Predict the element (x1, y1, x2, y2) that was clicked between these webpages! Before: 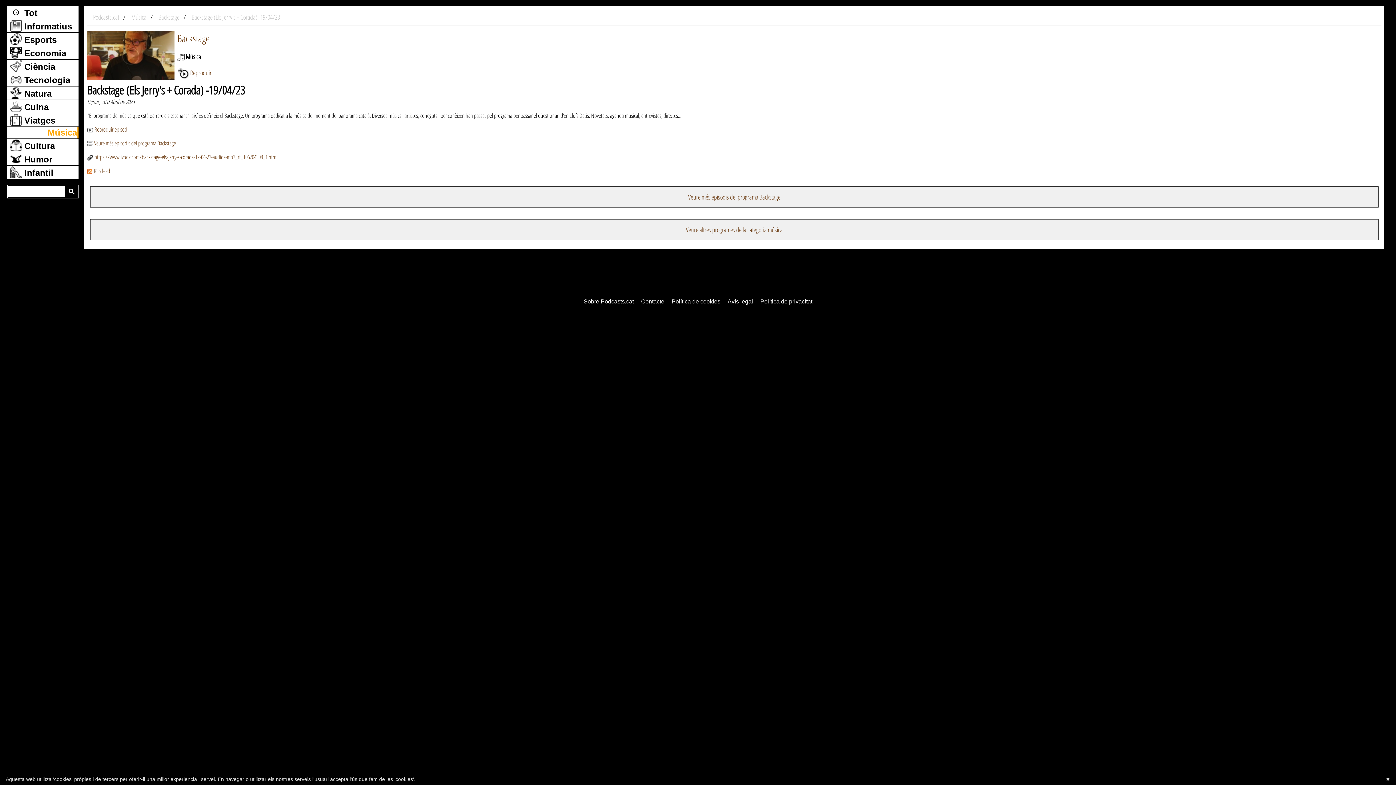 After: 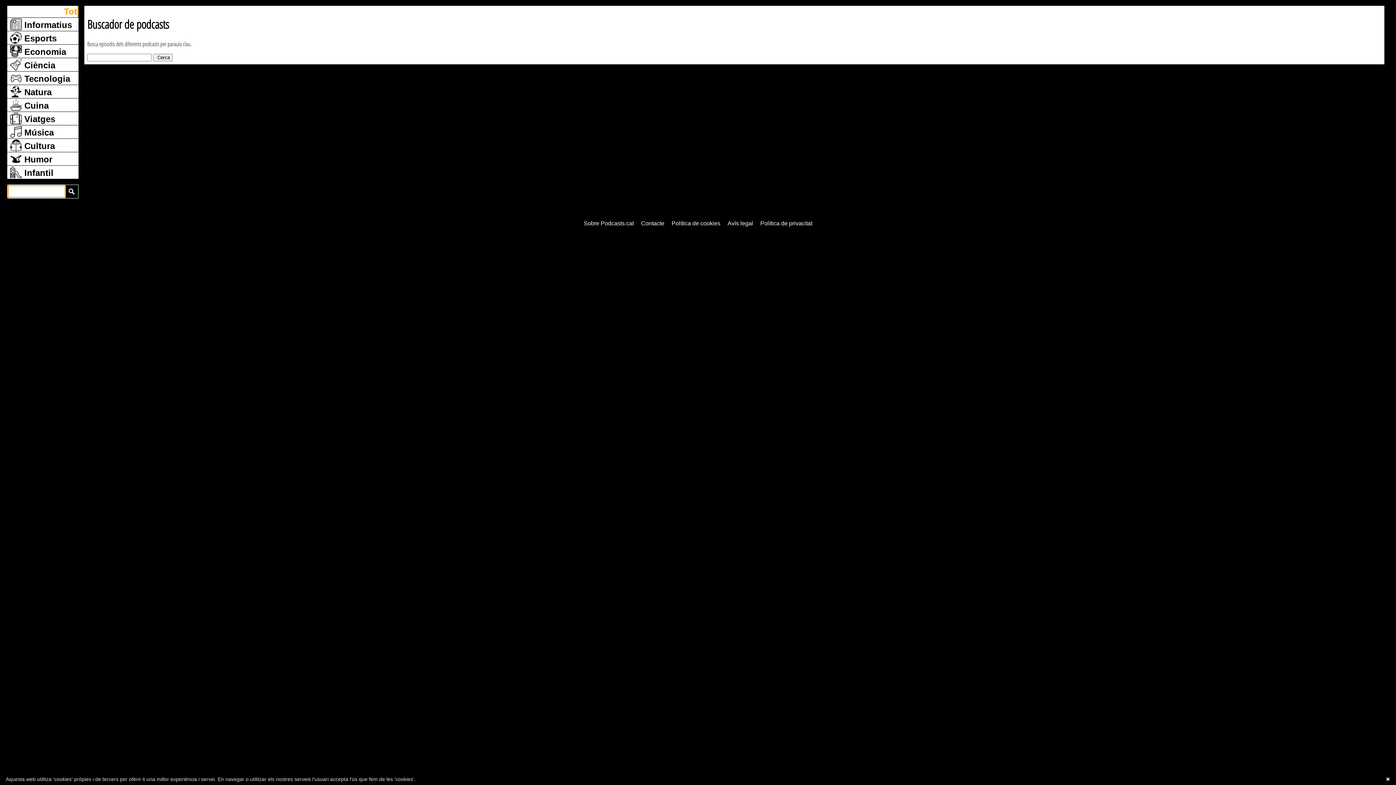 Action: bbox: (66, 185, 76, 197)